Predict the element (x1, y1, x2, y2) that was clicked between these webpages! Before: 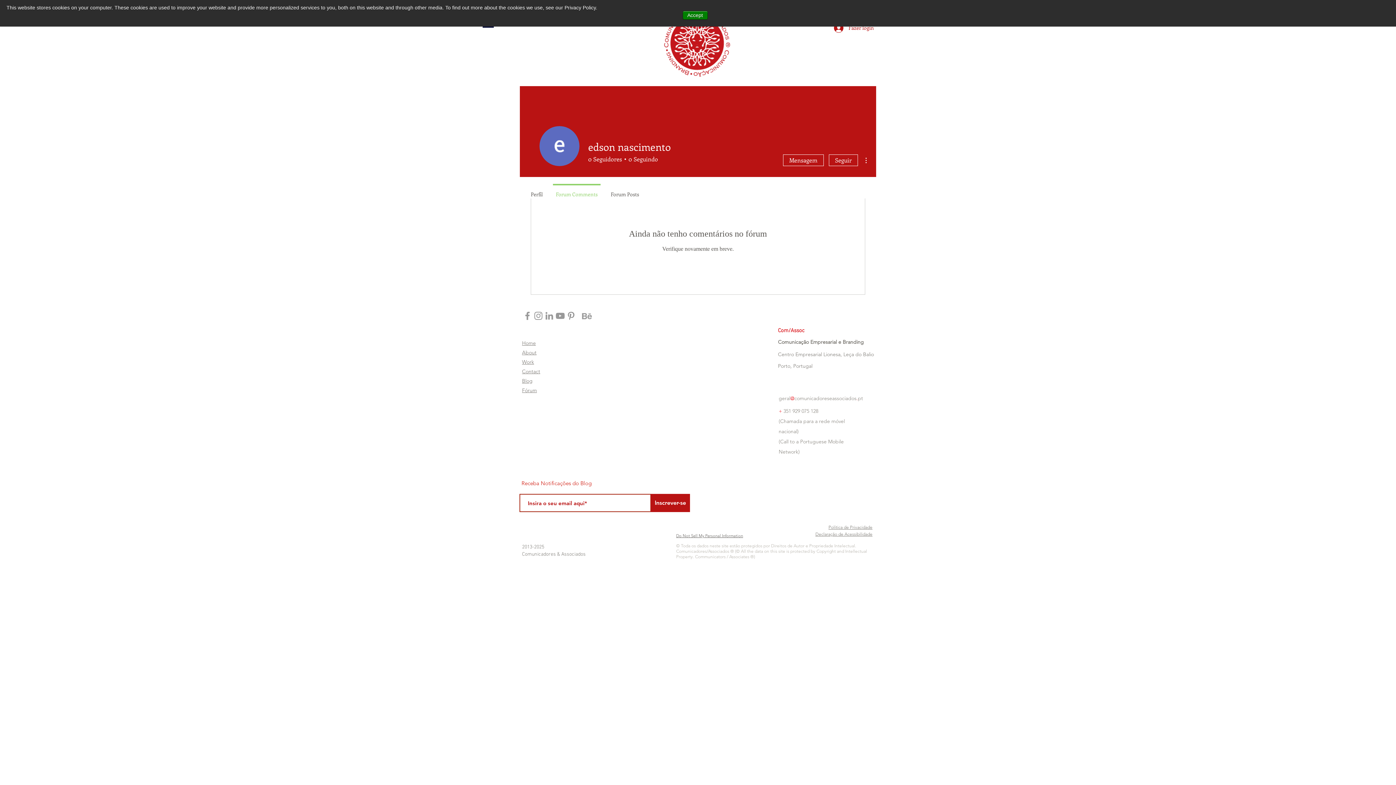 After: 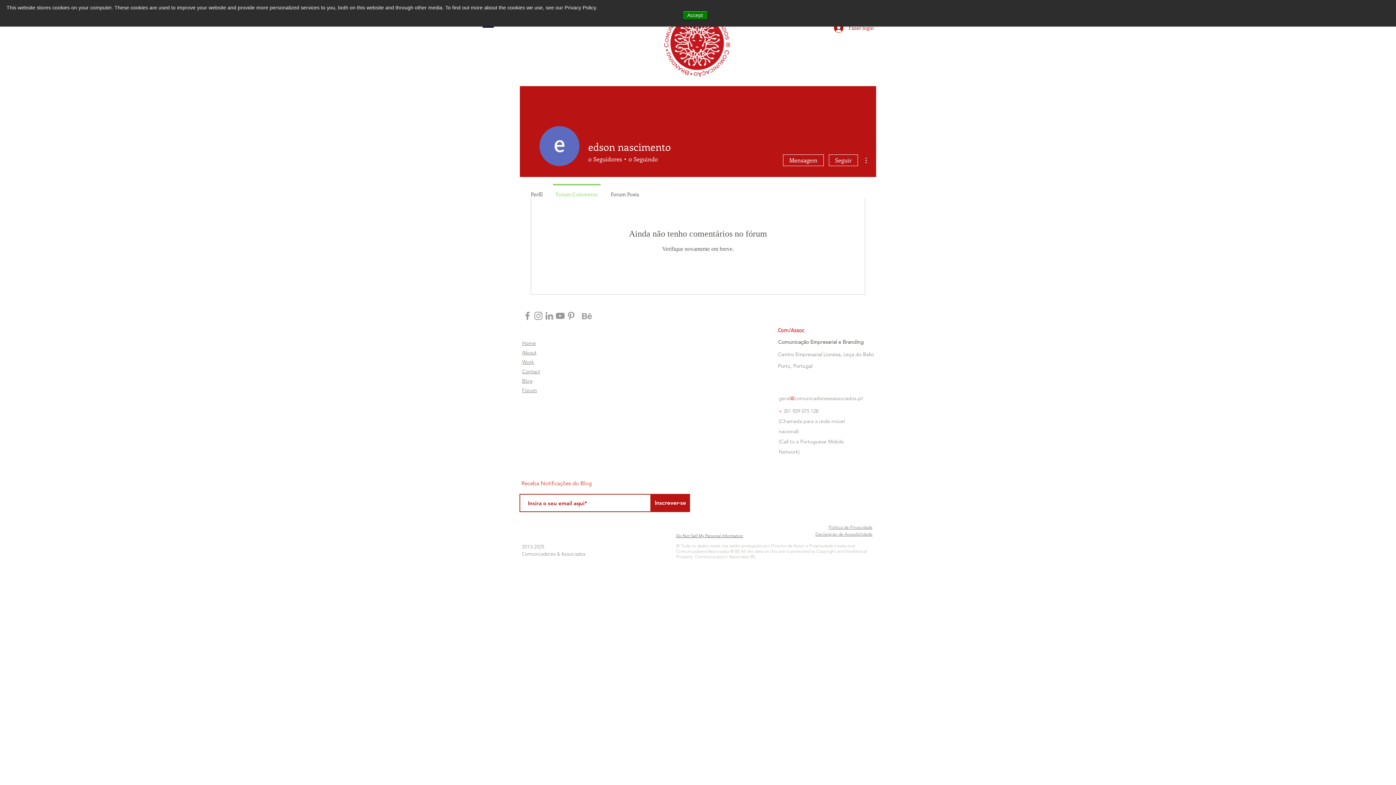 Action: bbox: (522, 310, 533, 321) label: Facebook Icon